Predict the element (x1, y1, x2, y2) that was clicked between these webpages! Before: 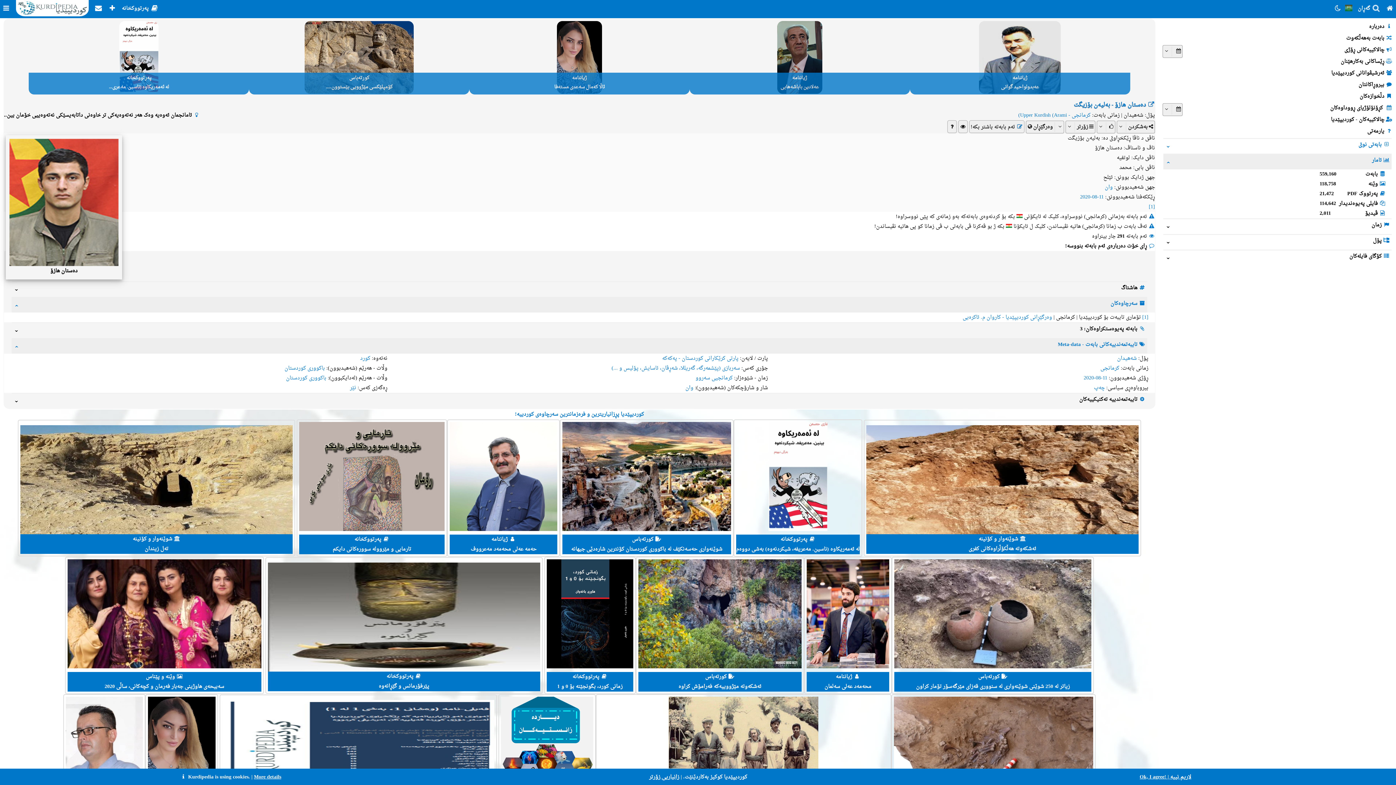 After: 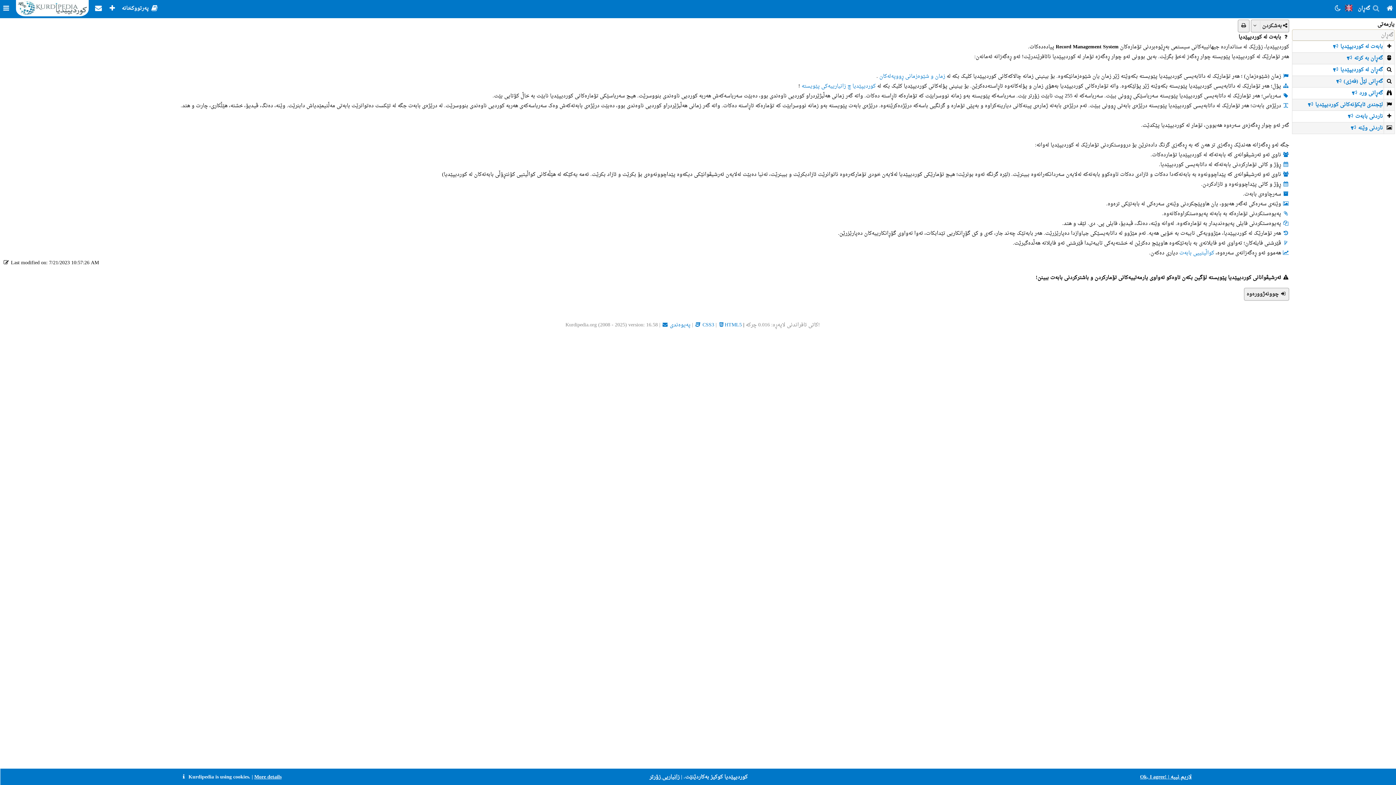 Action: bbox: (947, 120, 957, 133)